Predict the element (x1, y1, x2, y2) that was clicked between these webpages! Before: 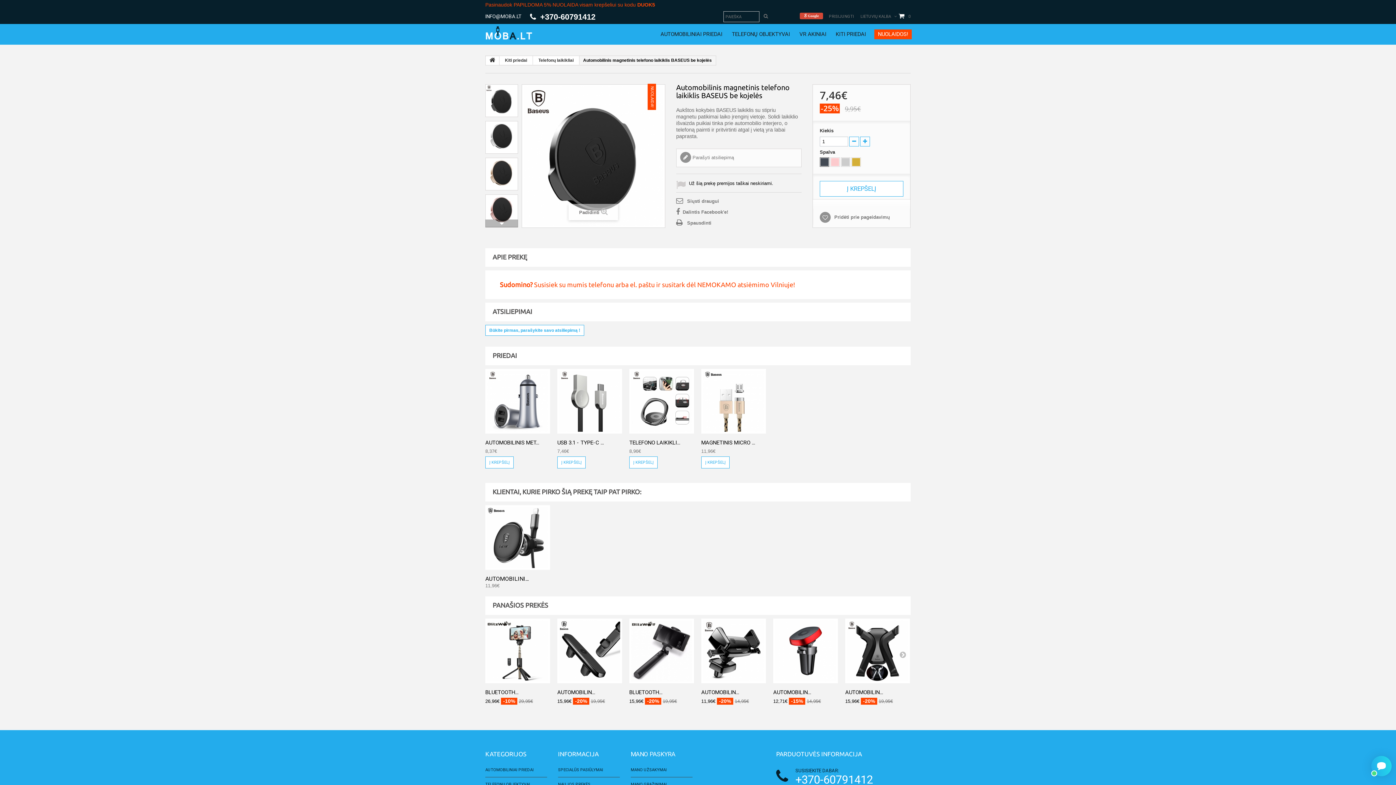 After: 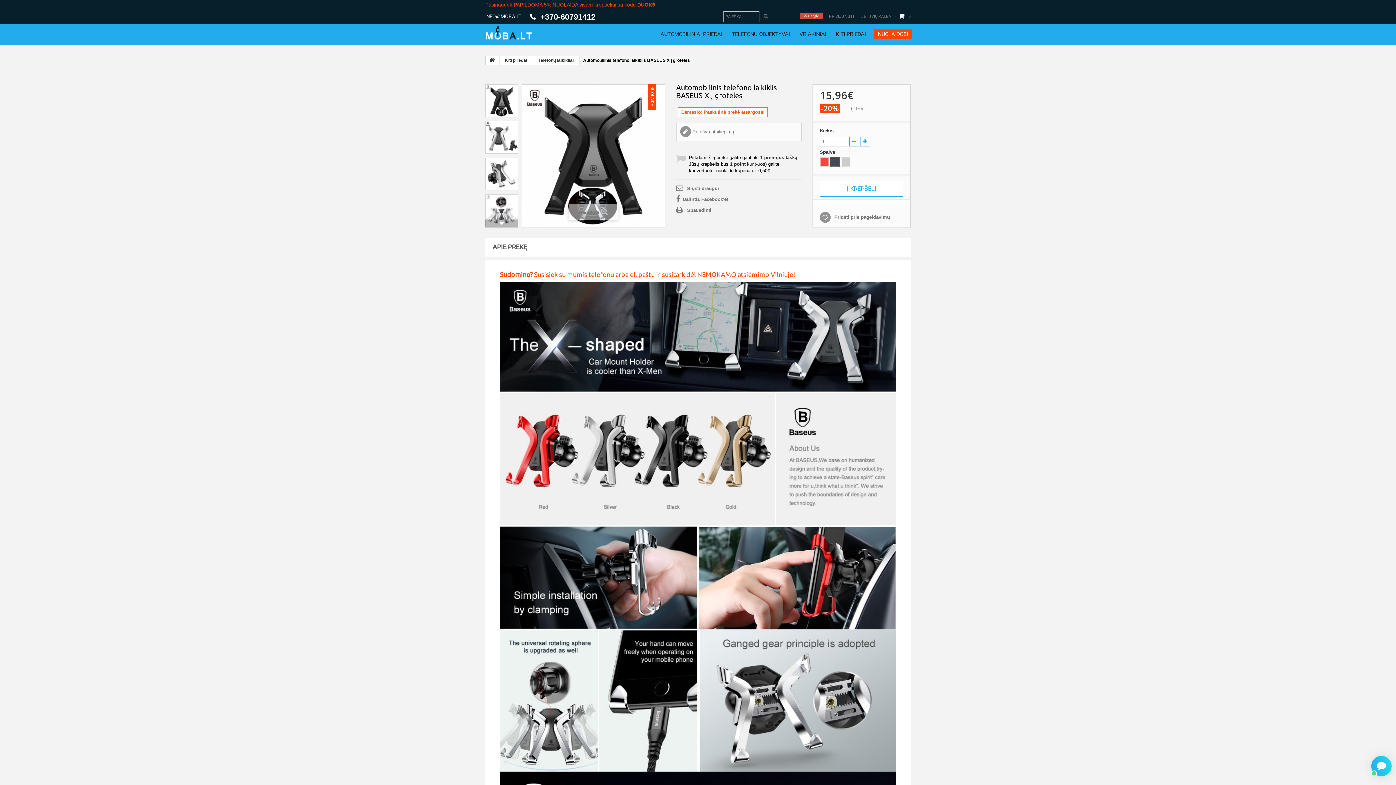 Action: bbox: (845, 689, 883, 696) label: AUTOMOBILIN...